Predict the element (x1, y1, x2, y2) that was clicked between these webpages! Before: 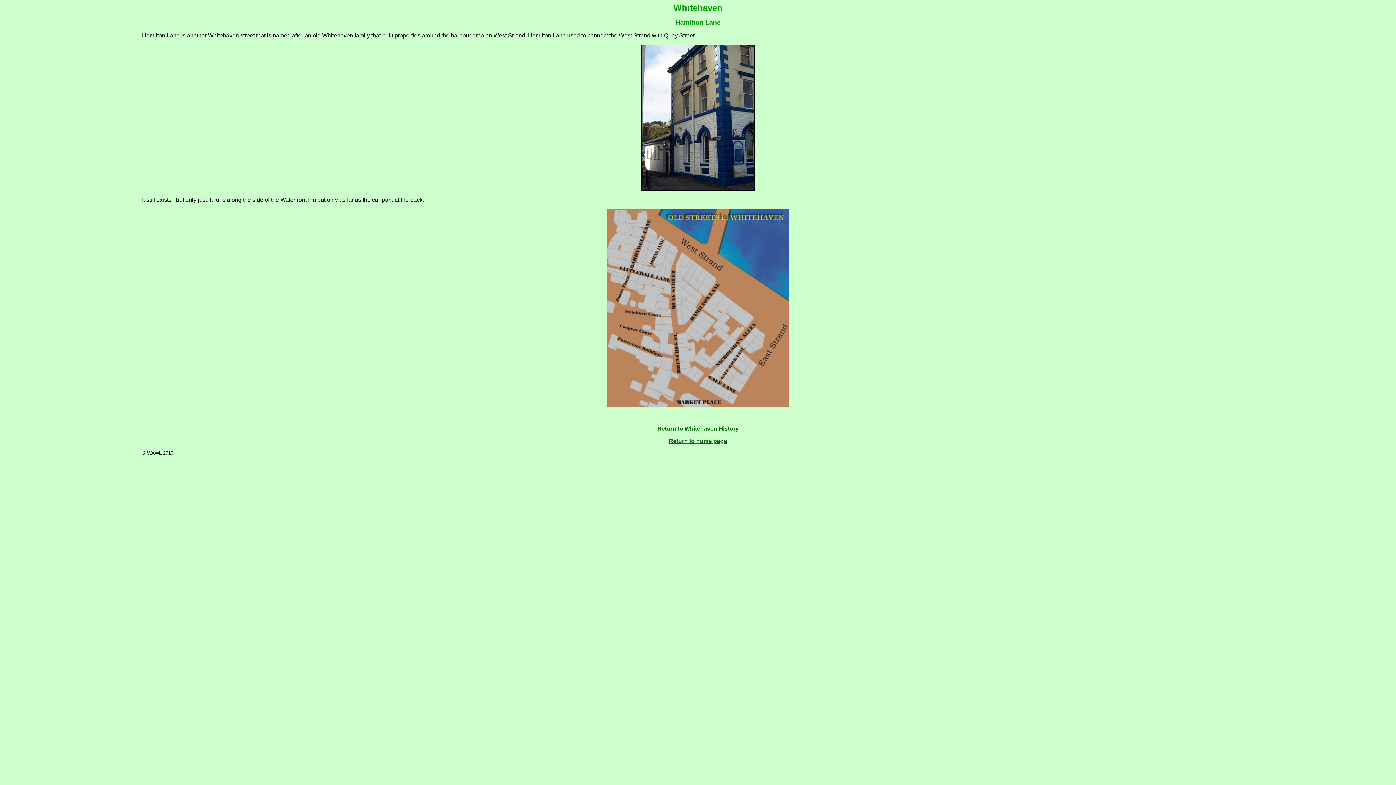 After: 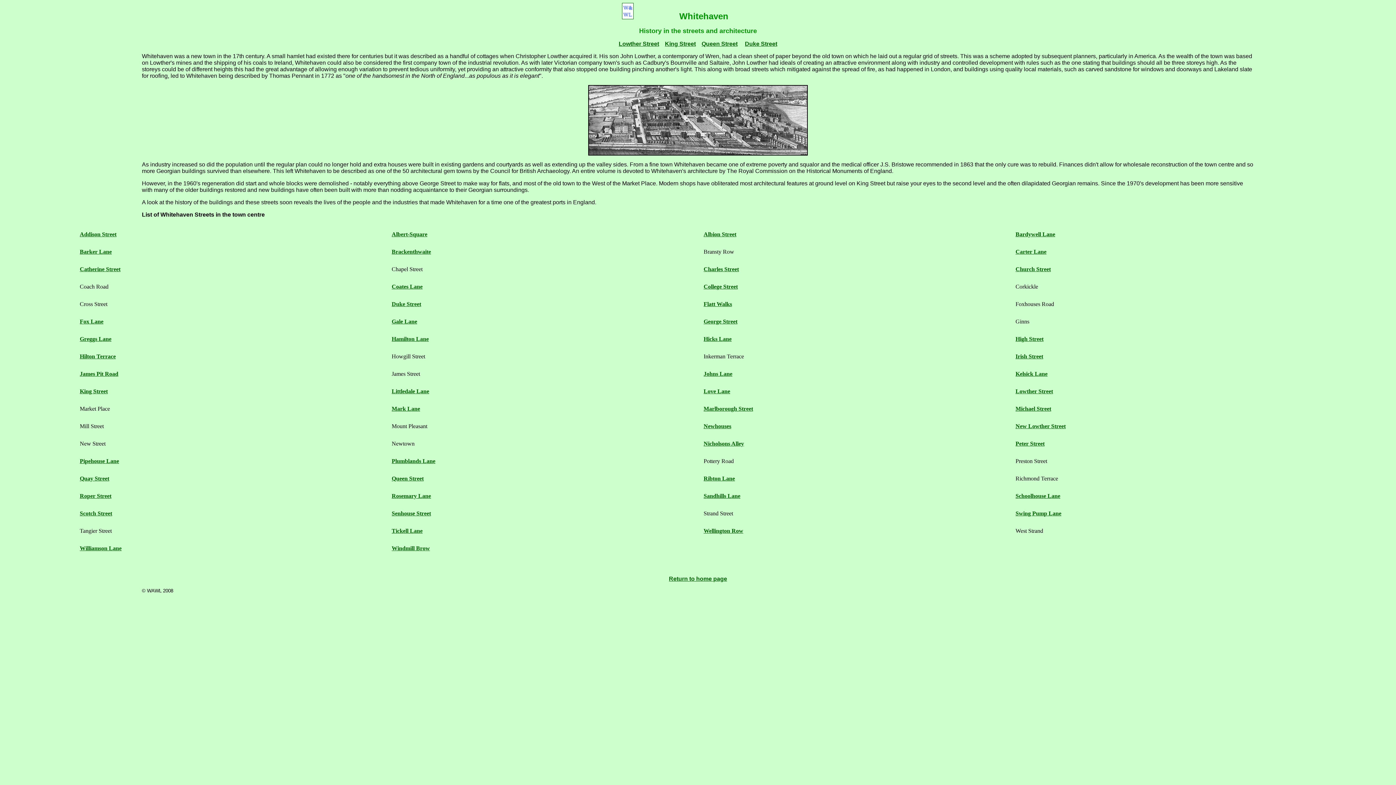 Action: bbox: (657, 425, 738, 432) label: Return to Whitehaven History